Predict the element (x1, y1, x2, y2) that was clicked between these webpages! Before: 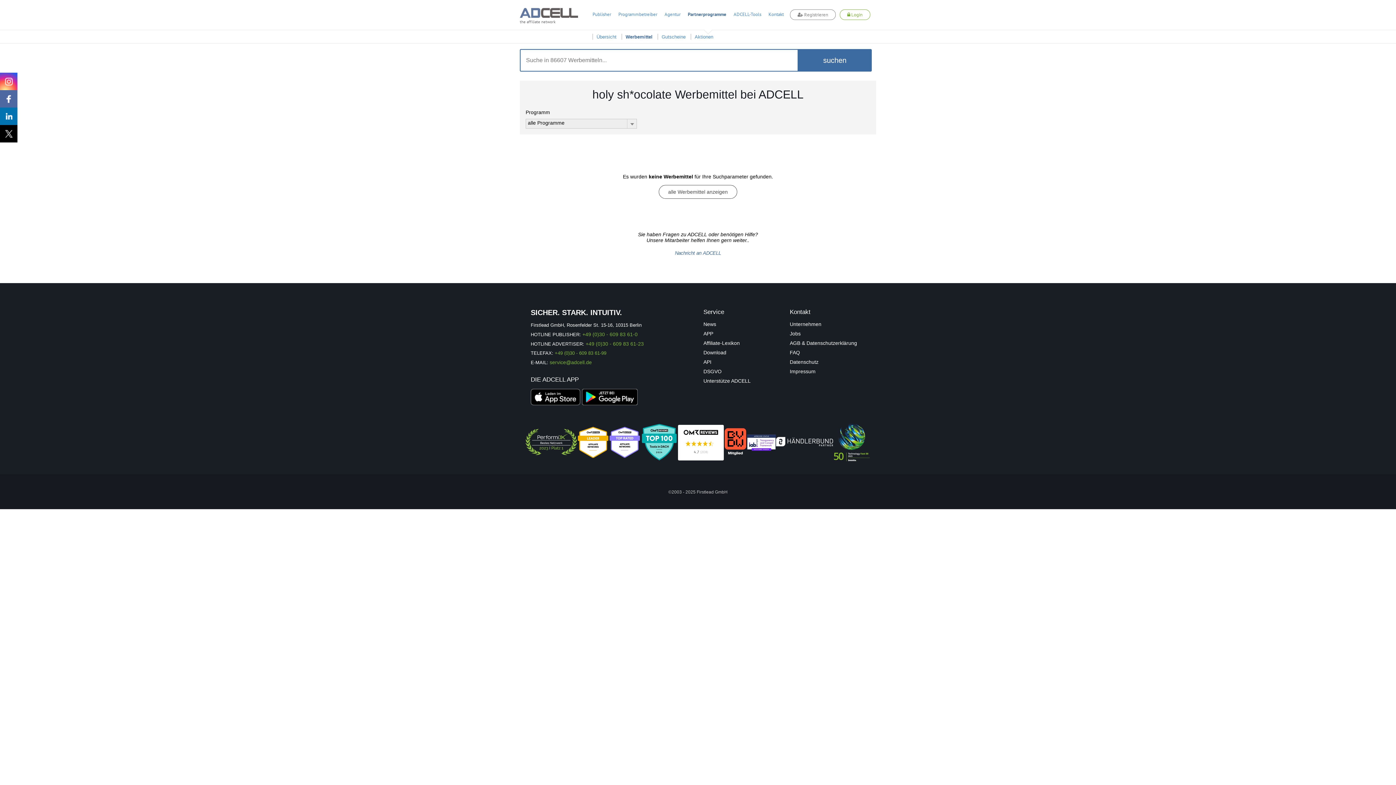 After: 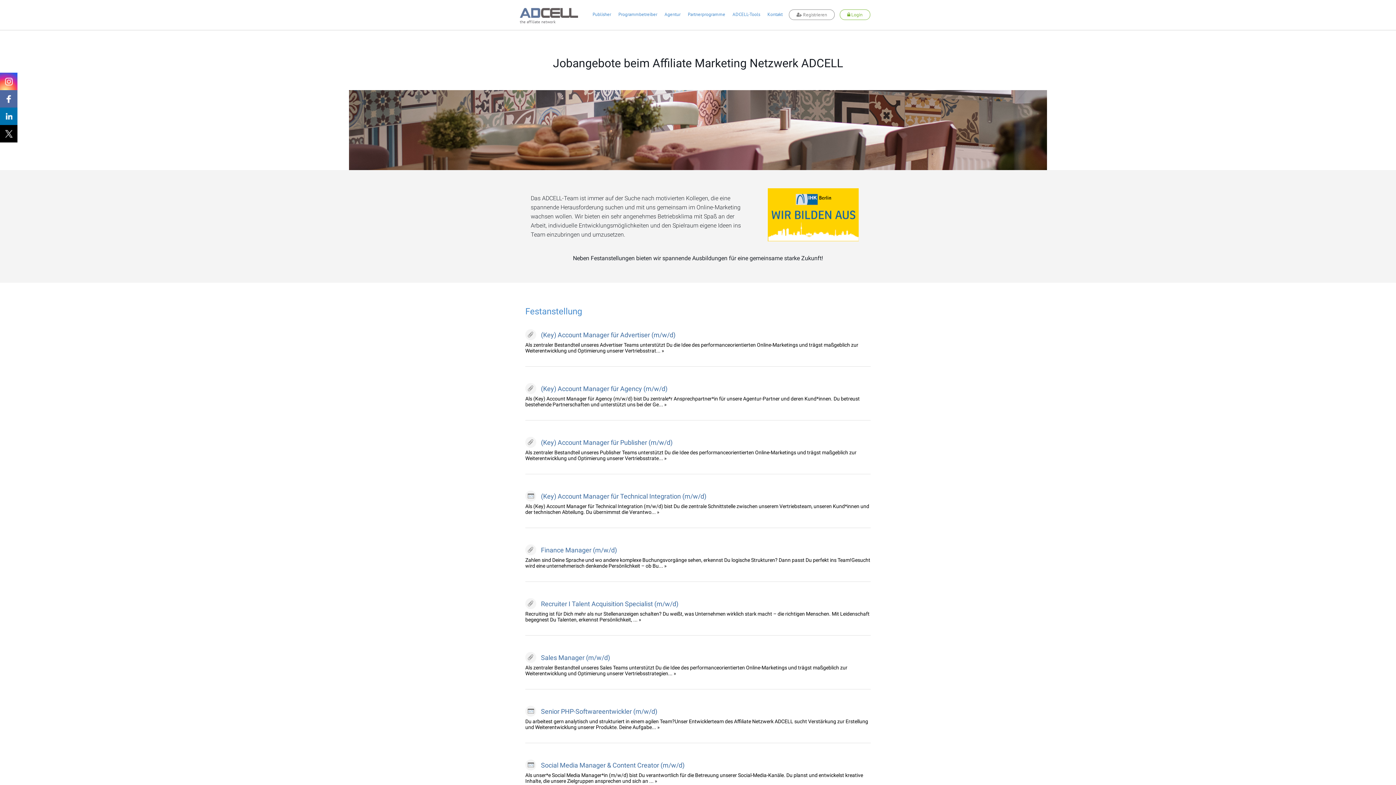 Action: bbox: (790, 330, 800, 336) label: Jobs